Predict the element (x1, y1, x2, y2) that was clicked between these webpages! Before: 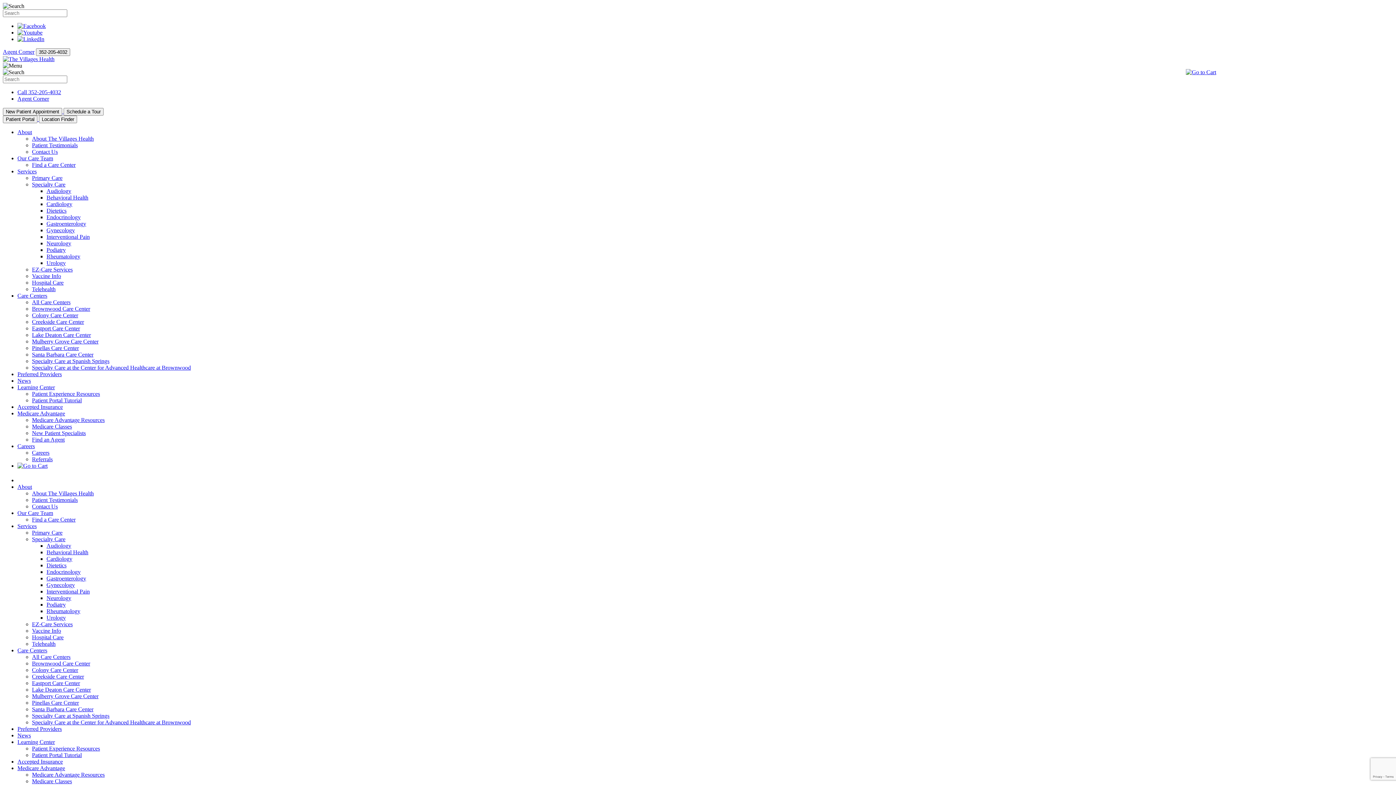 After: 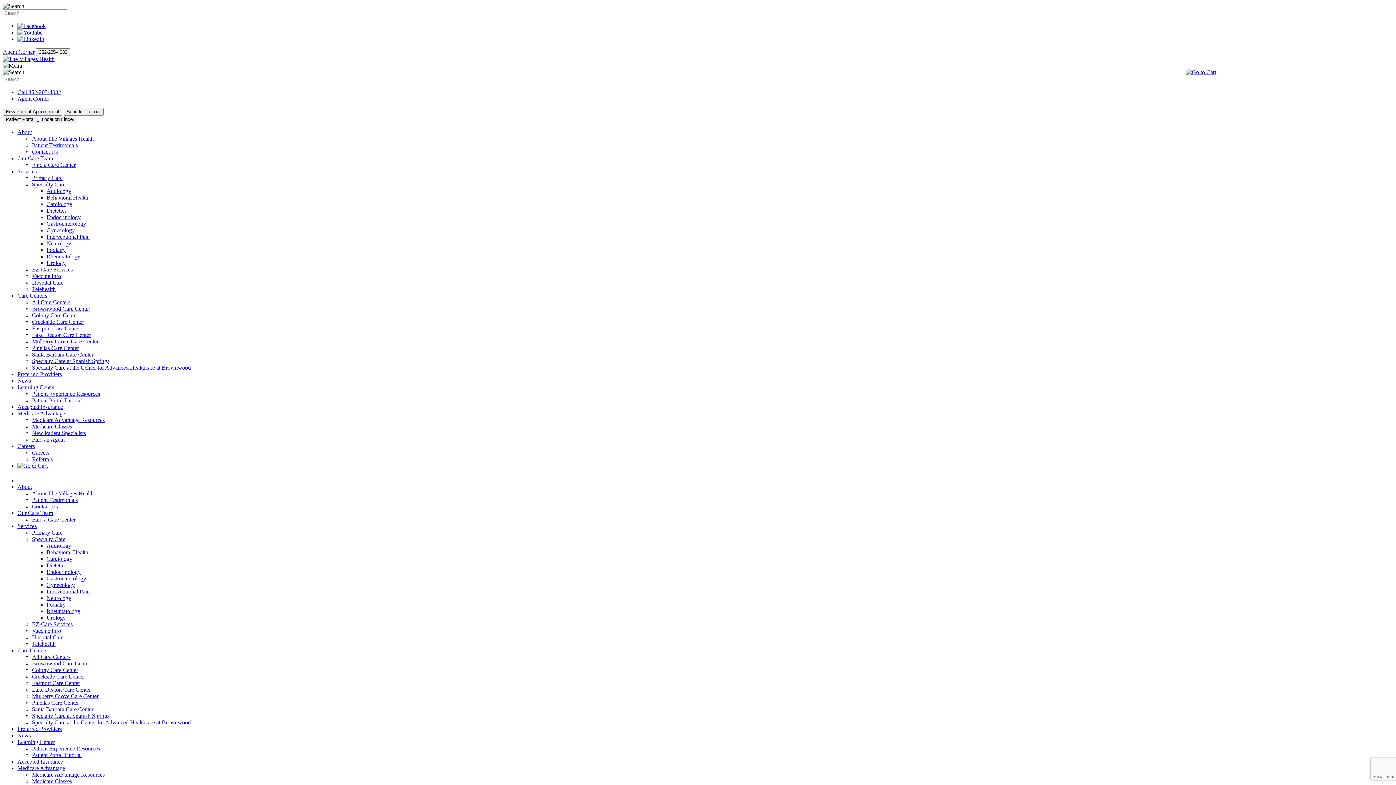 Action: label: Patient Experience Resources bbox: (32, 390, 100, 397)